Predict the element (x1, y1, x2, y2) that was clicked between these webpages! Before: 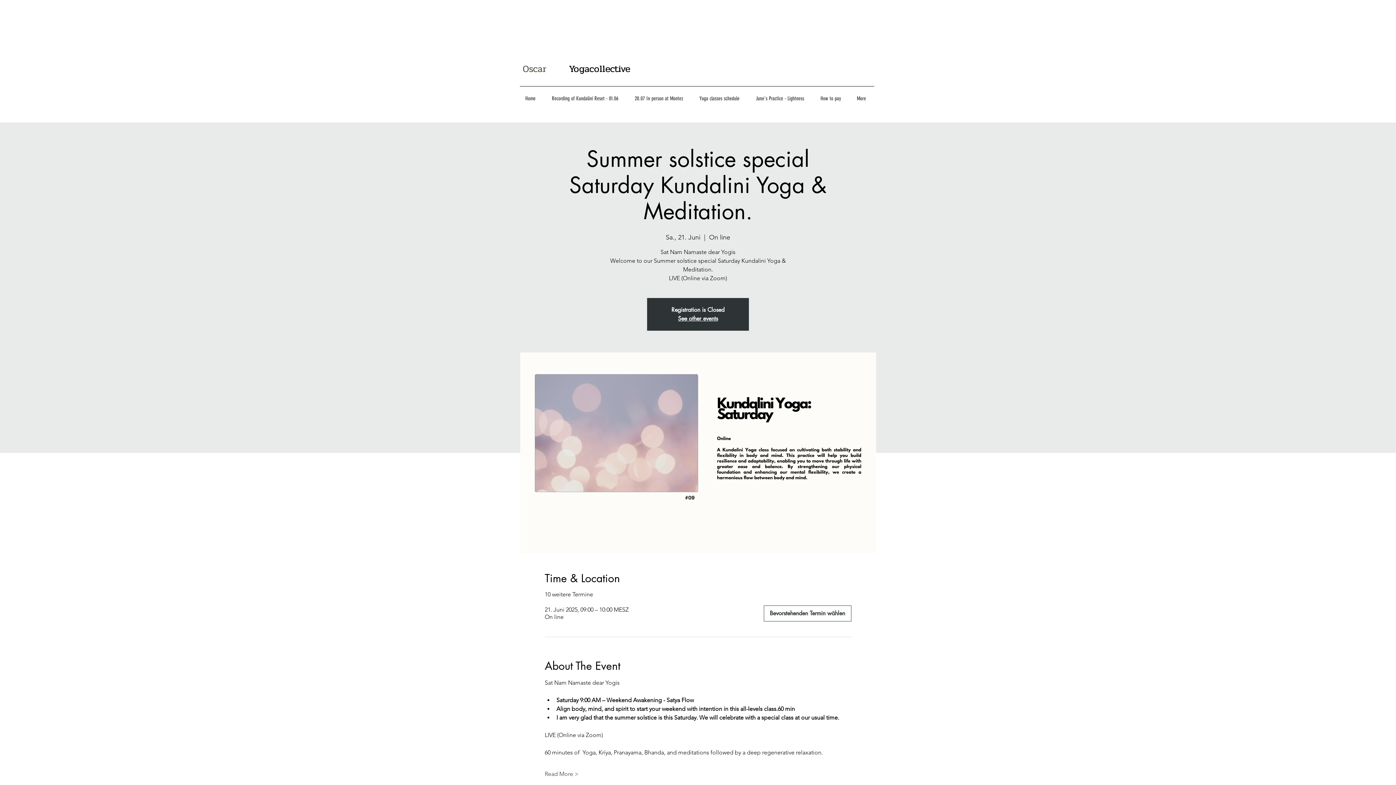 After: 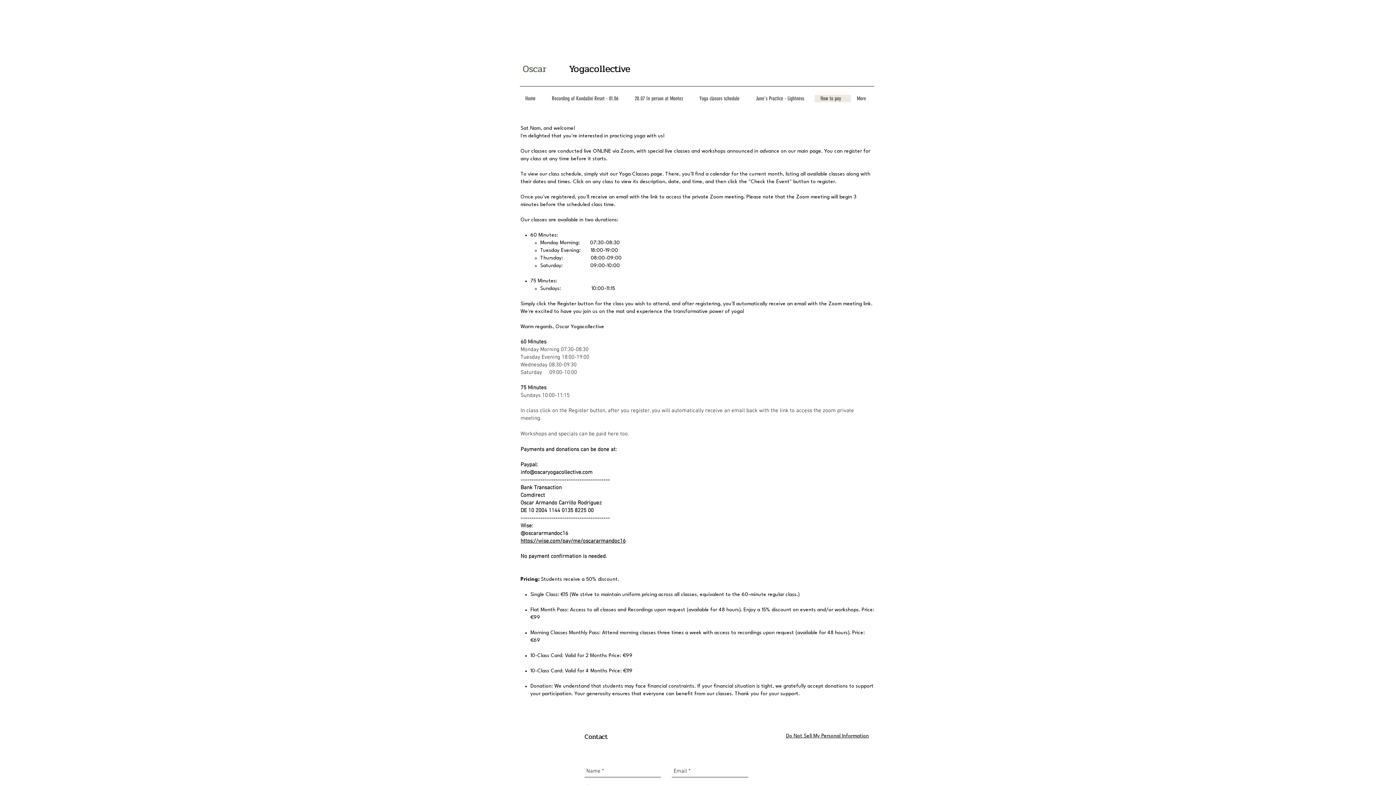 Action: bbox: (814, 94, 851, 102) label: How to pay